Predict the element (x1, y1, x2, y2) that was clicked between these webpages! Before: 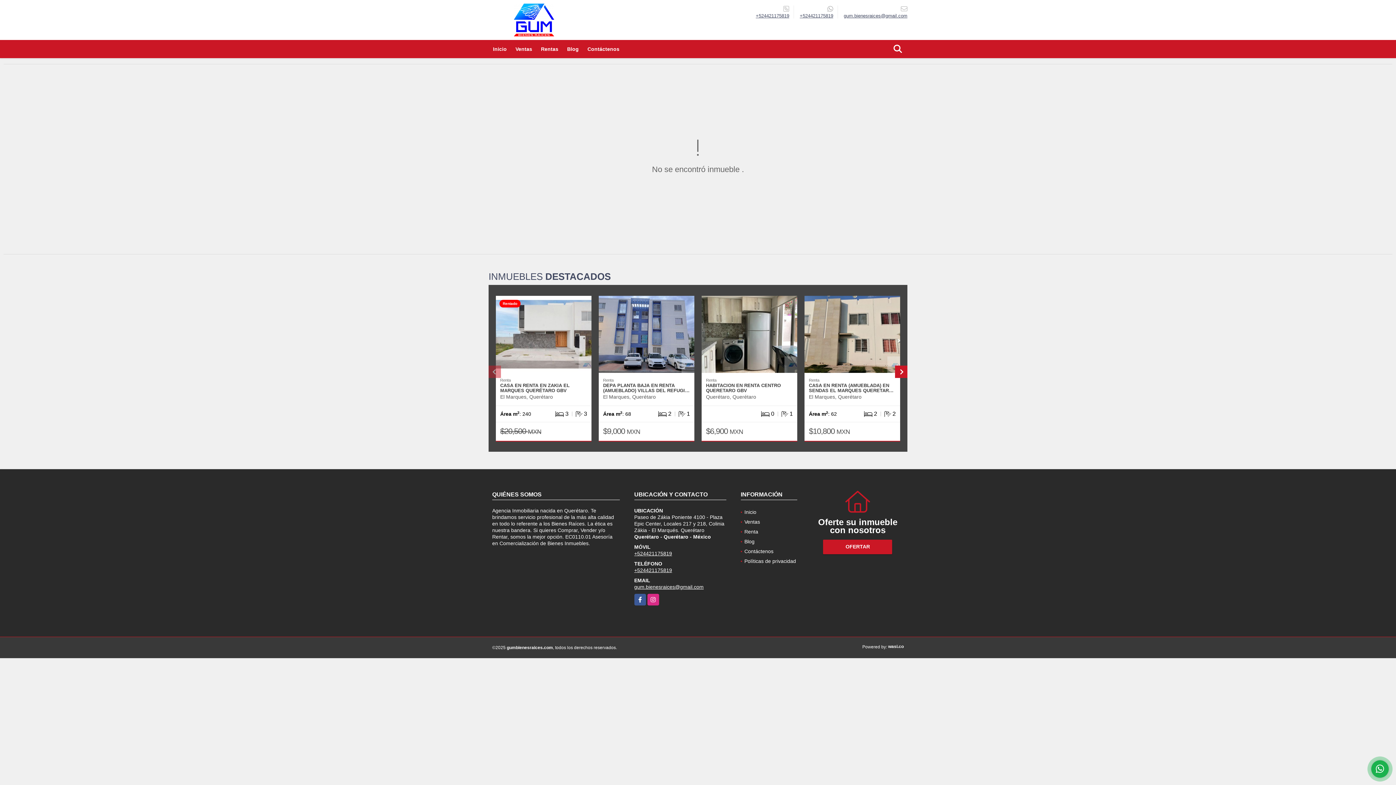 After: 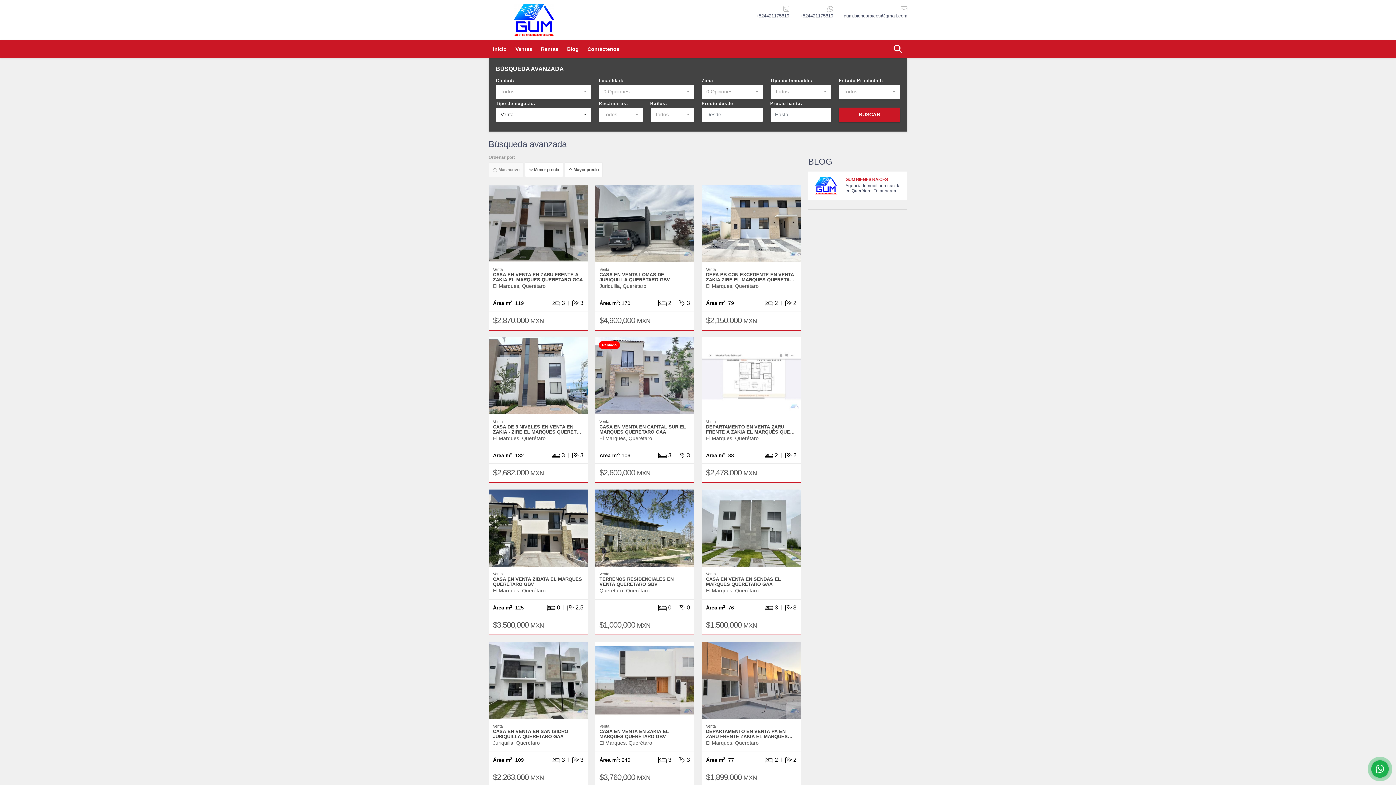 Action: label: Ventas bbox: (511, 40, 536, 58)